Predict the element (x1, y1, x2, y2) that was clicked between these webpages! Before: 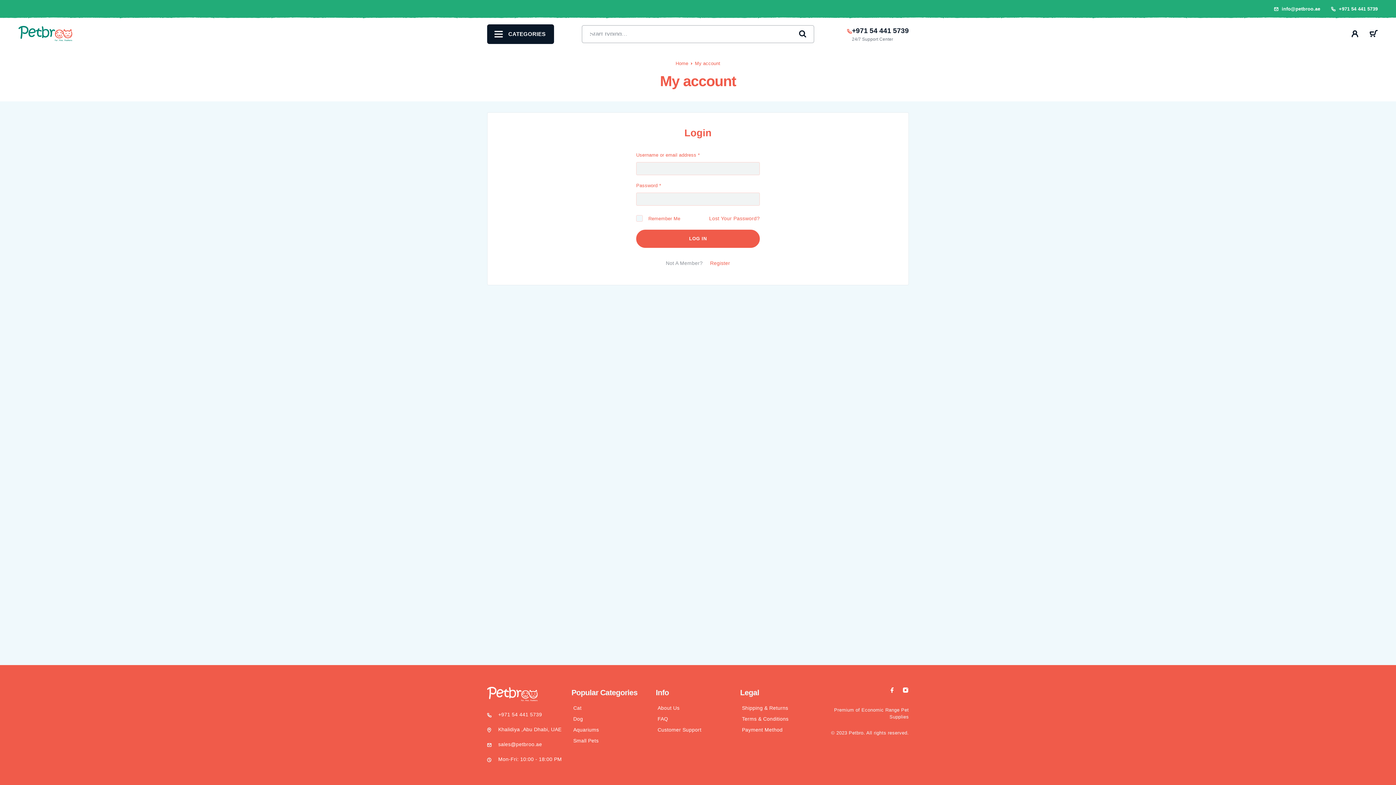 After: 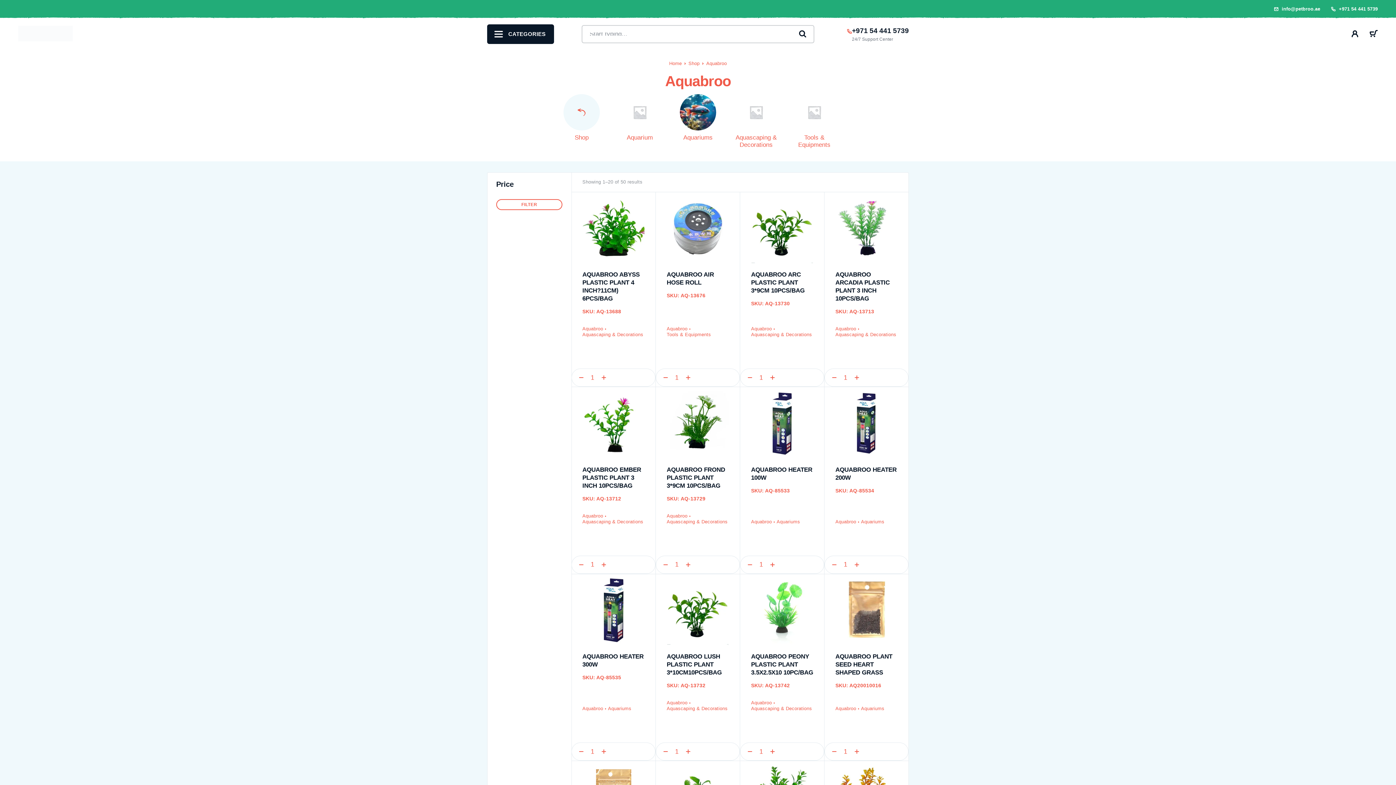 Action: label: Legal bbox: (740, 688, 759, 697)